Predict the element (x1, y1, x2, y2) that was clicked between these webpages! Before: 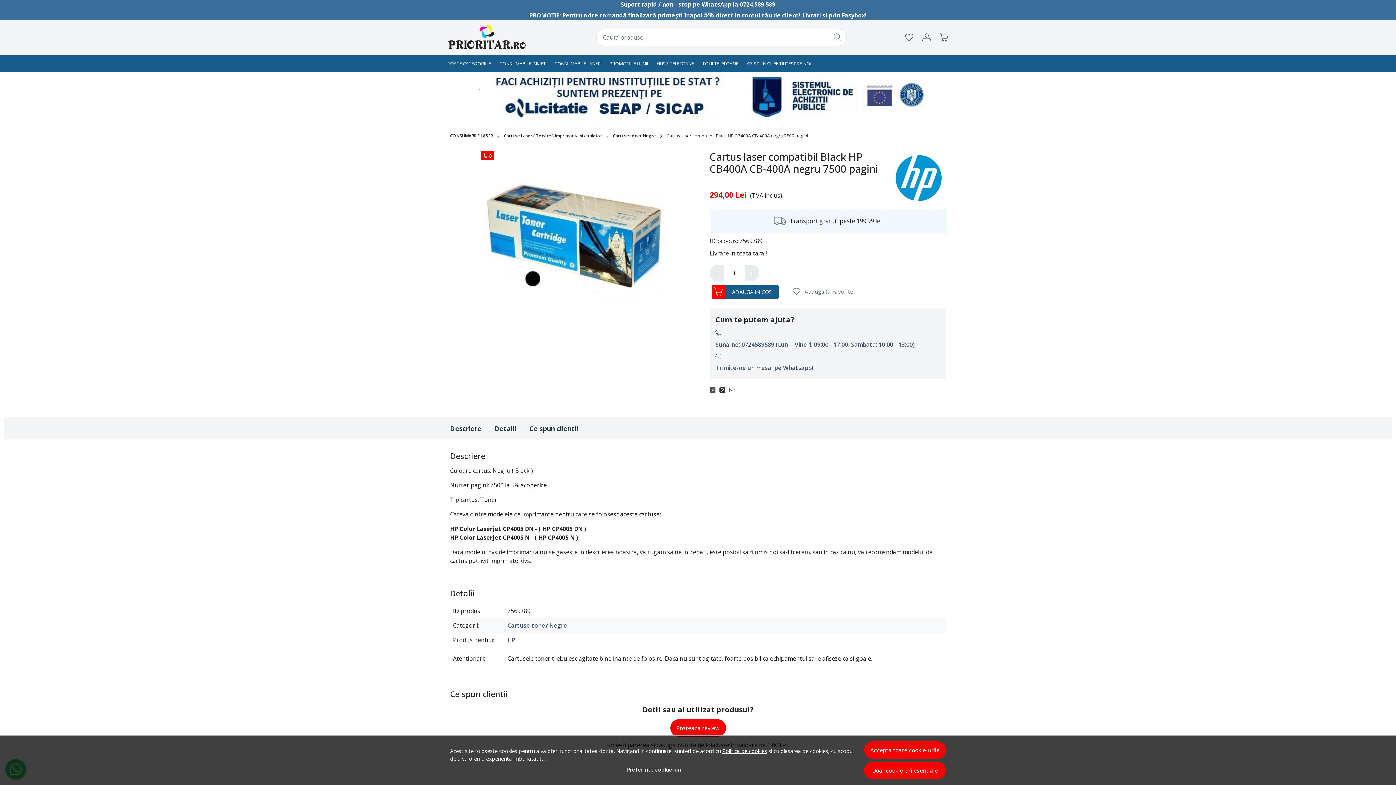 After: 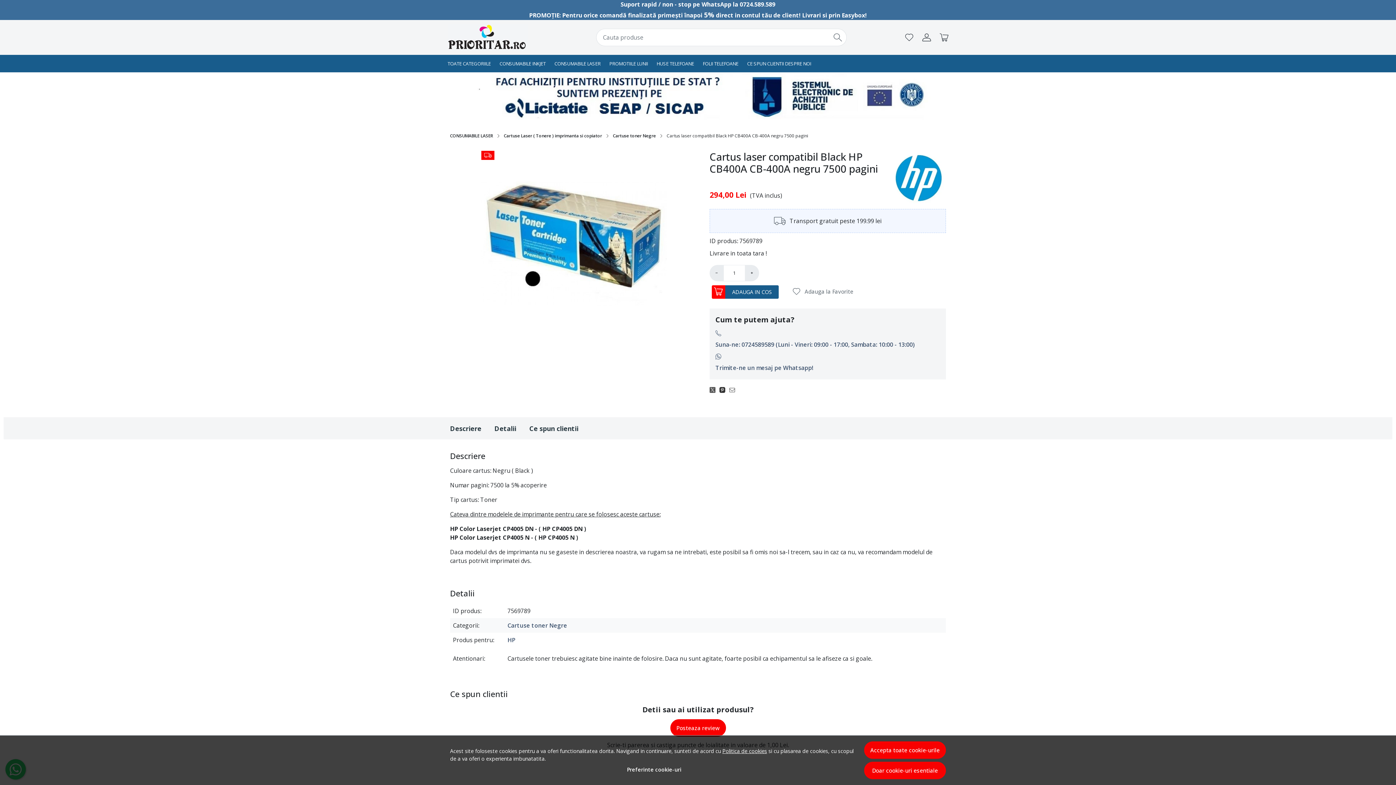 Action: label: Suna-ne: 0724589589 (Luni - Vineri: 09:00 - 17:00, Sambata: 10:00 - 13:00) bbox: (715, 339, 940, 350)